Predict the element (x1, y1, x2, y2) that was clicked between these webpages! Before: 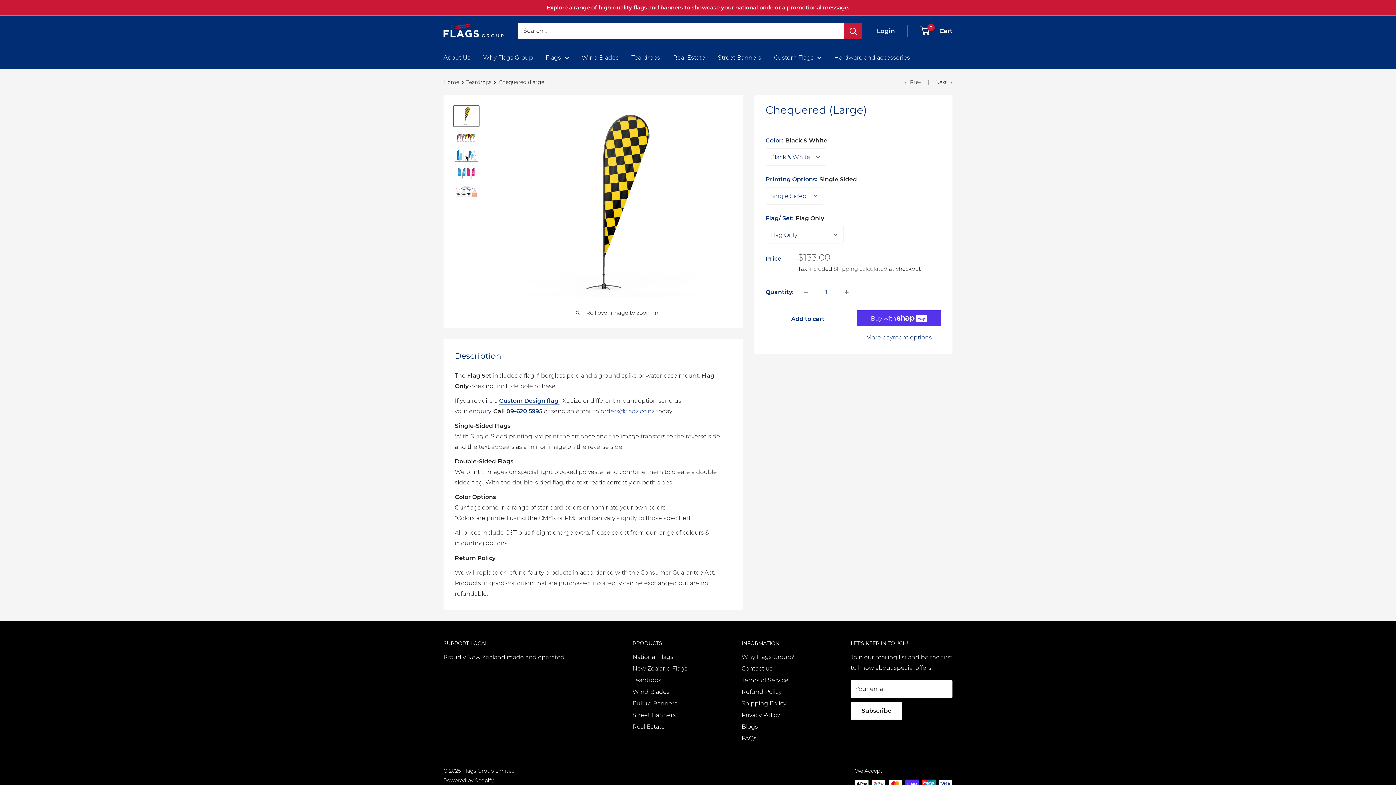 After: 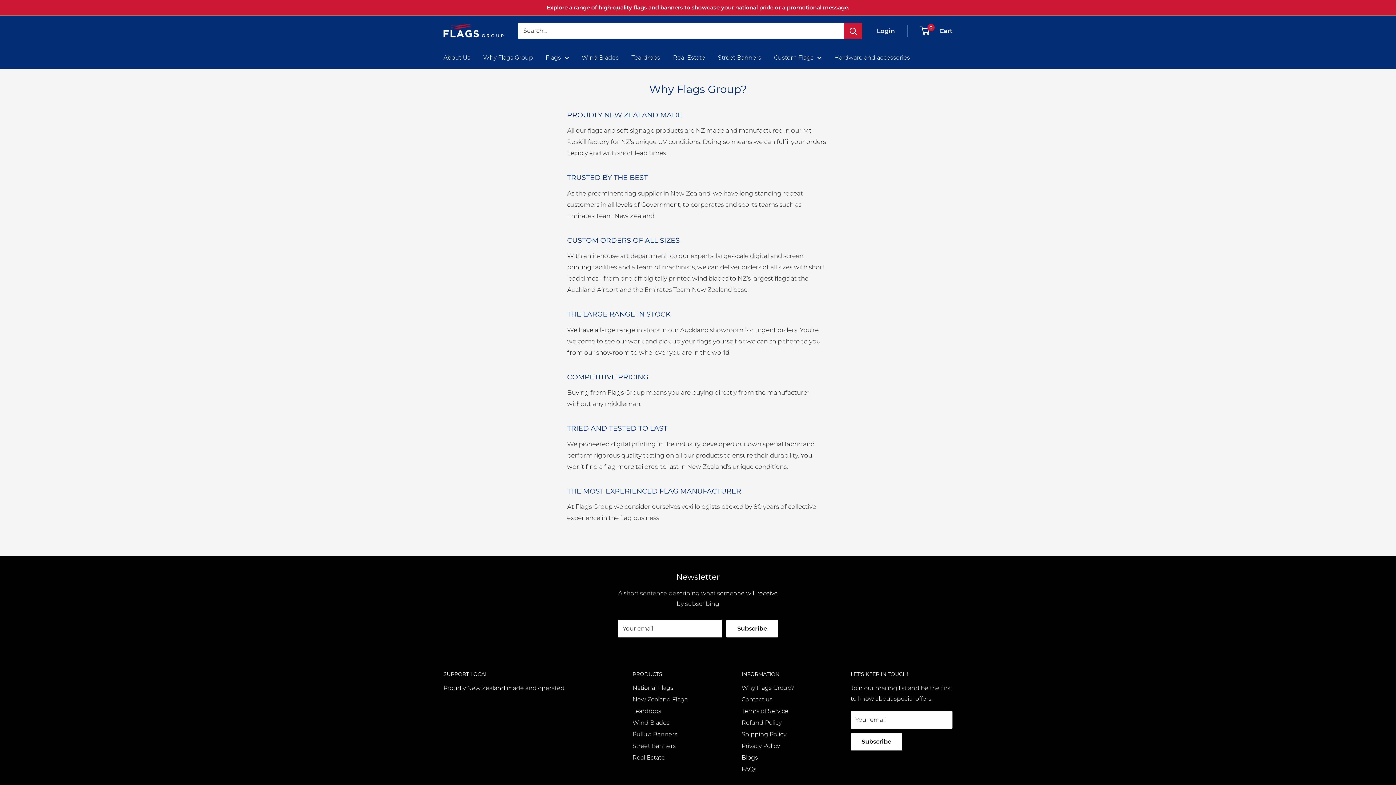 Action: bbox: (741, 651, 825, 663) label: Why Flags Group?